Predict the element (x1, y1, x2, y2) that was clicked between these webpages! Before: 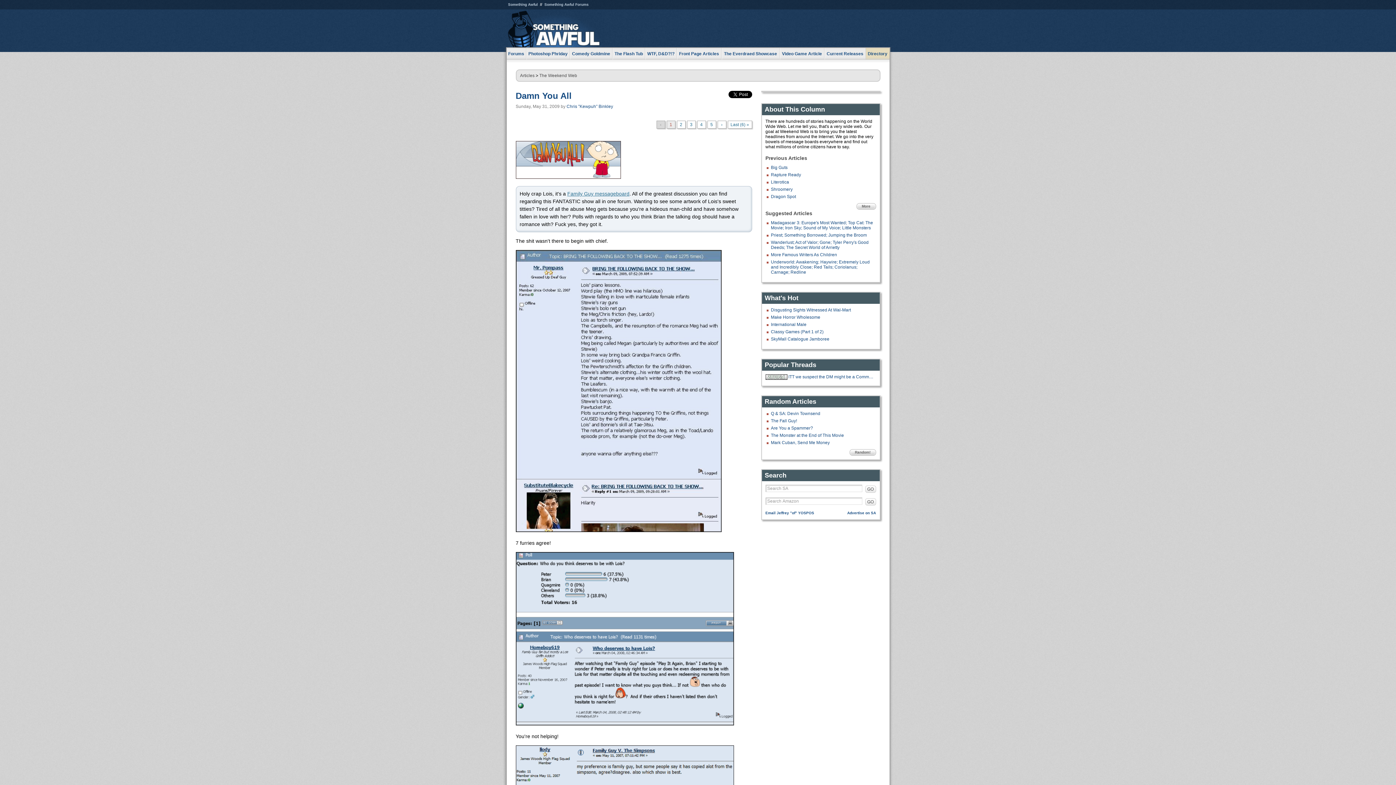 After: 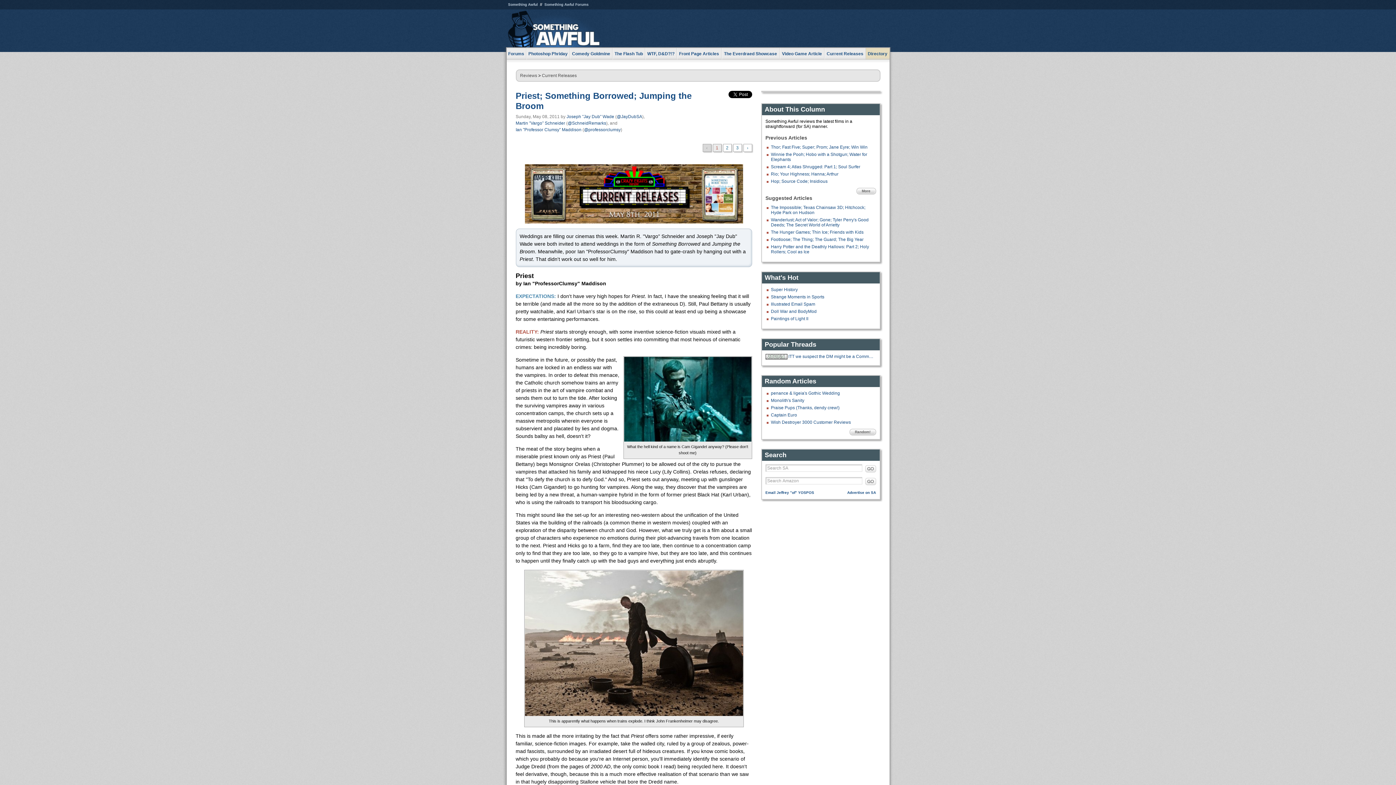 Action: label: Priest; Something Borrowed; Jumping the Broom bbox: (771, 232, 867, 237)